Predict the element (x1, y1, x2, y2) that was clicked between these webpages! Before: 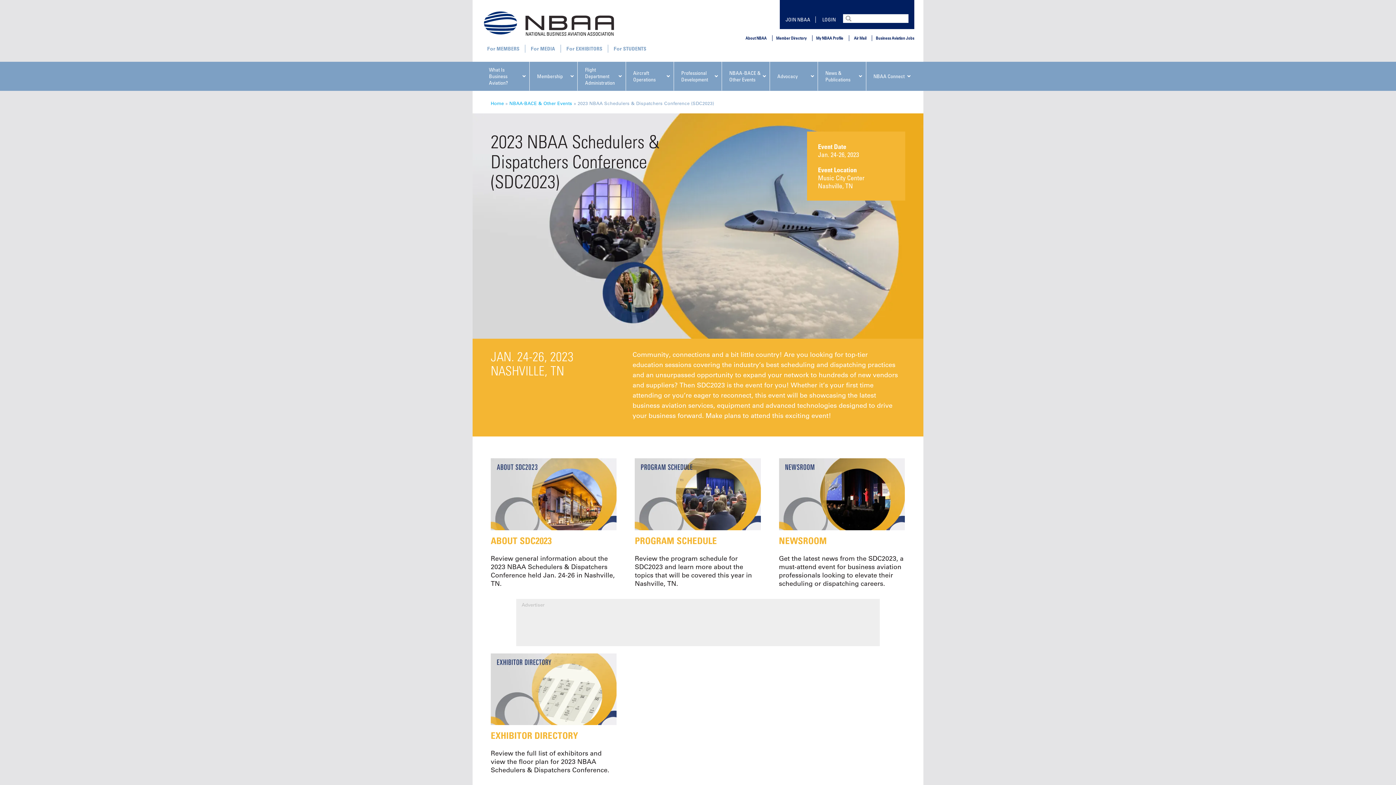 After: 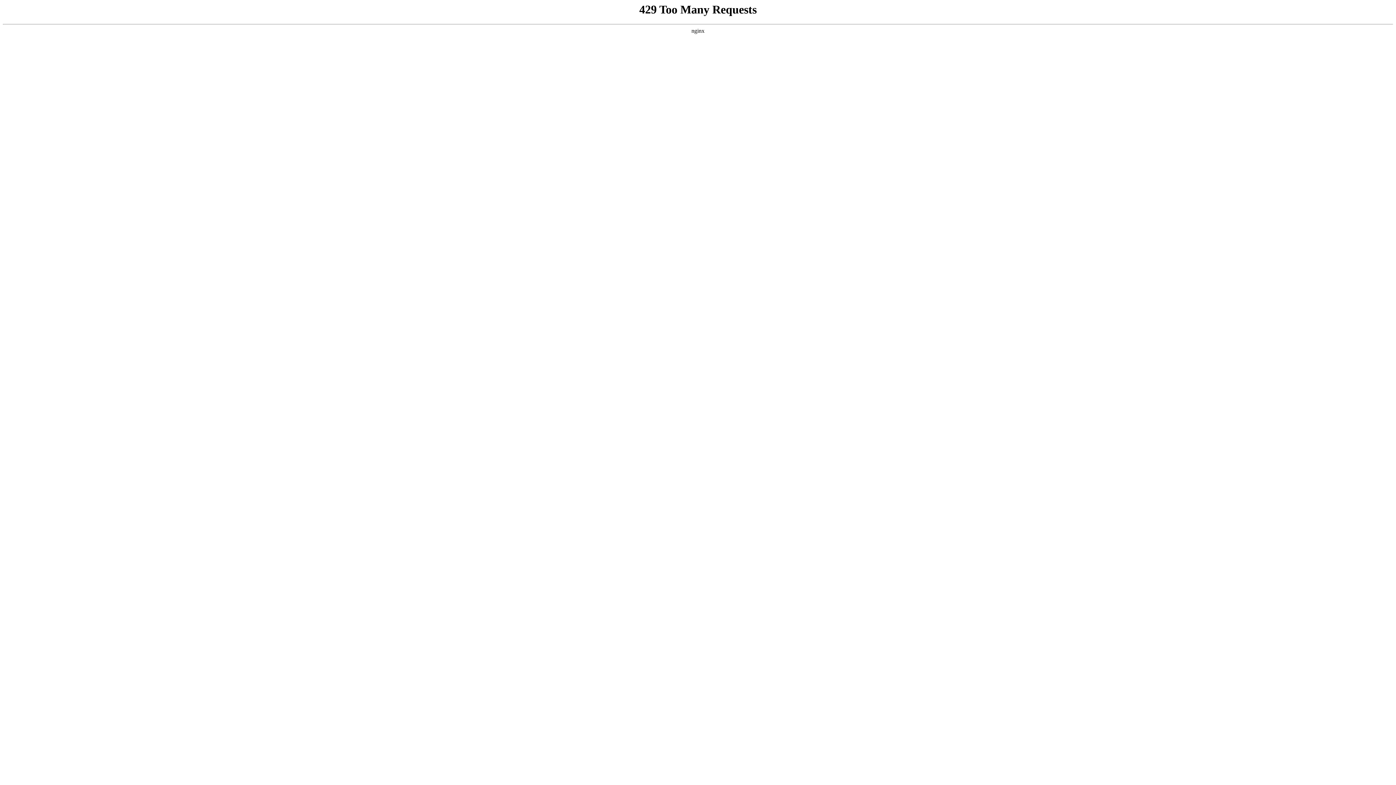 Action: label: JOIN NBAA bbox: (785, 16, 810, 22)